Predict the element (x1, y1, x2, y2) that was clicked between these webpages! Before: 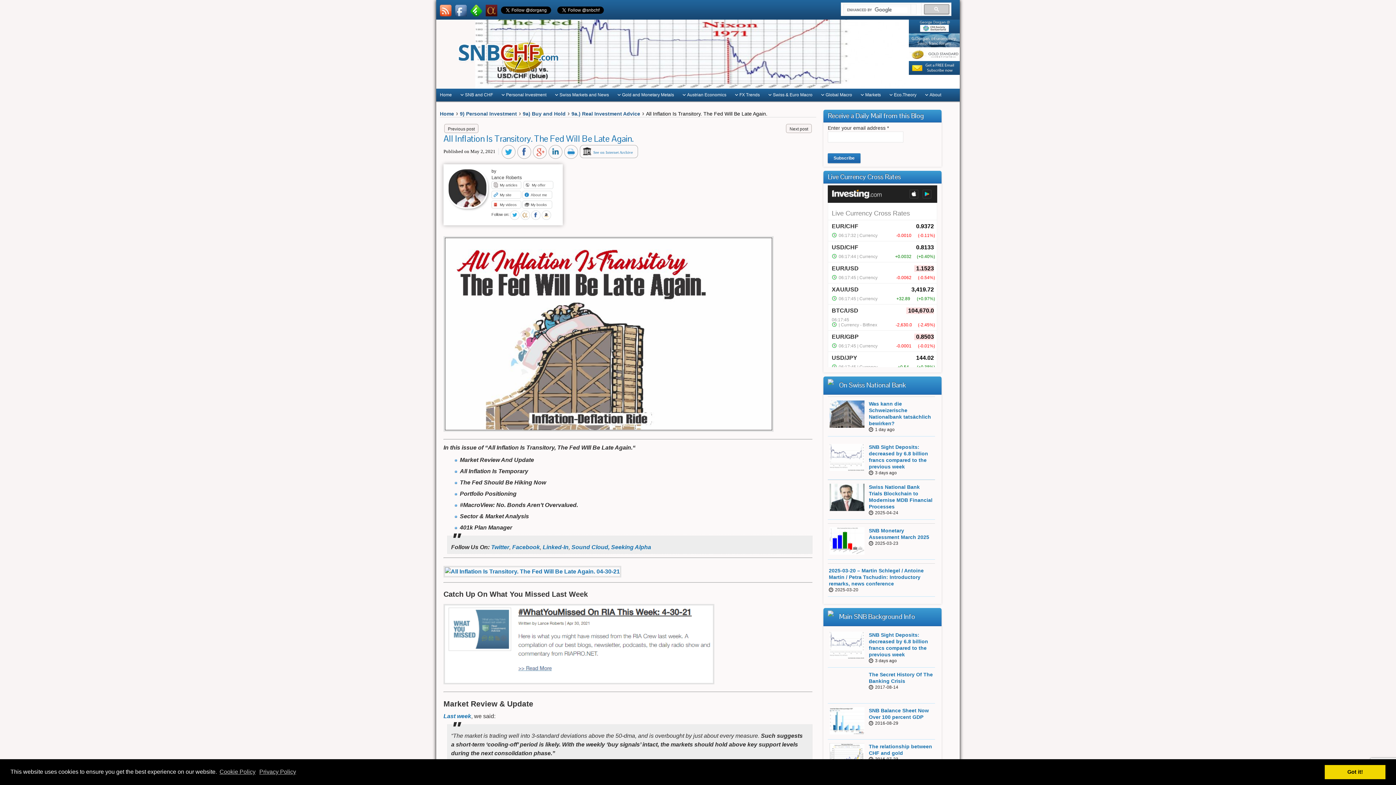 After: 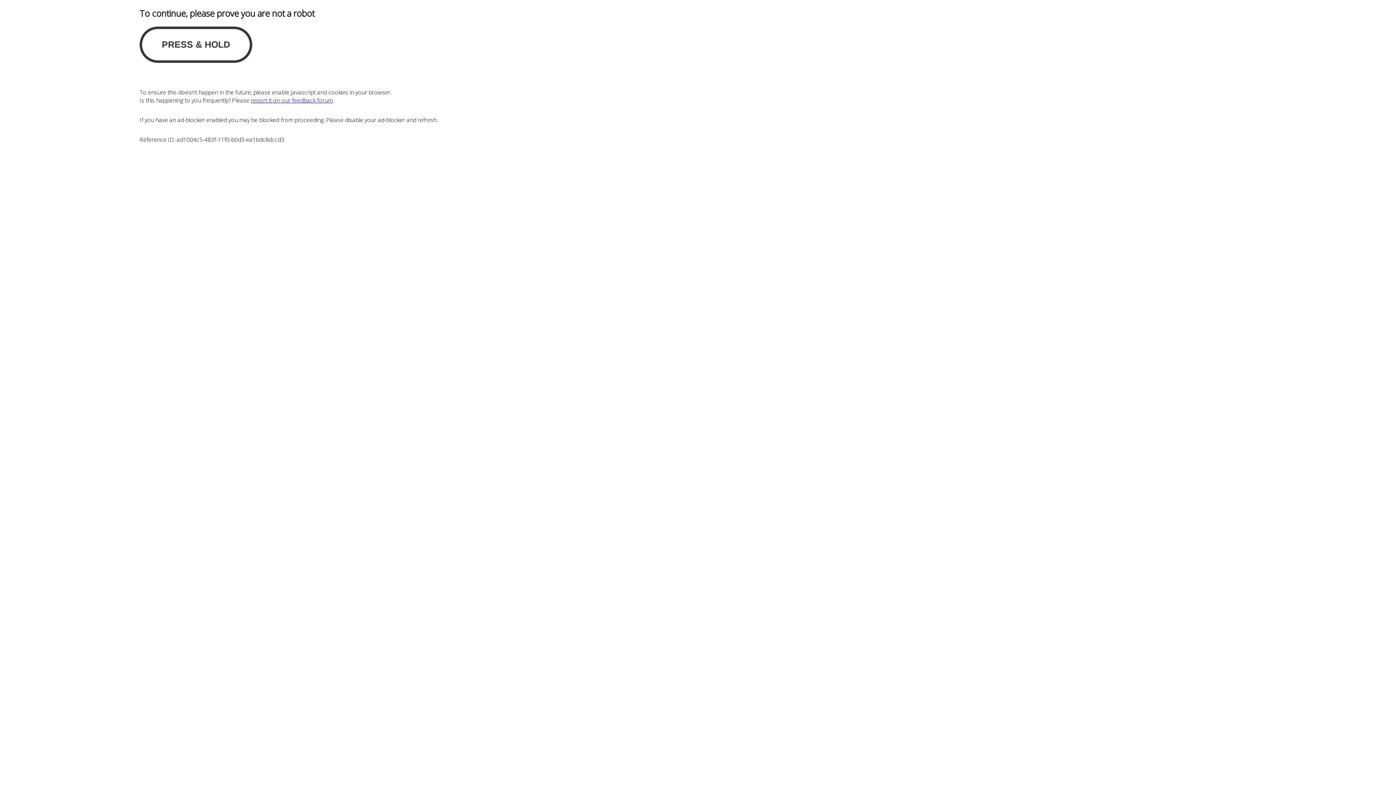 Action: label: Seeking Alpha bbox: (611, 544, 651, 550)